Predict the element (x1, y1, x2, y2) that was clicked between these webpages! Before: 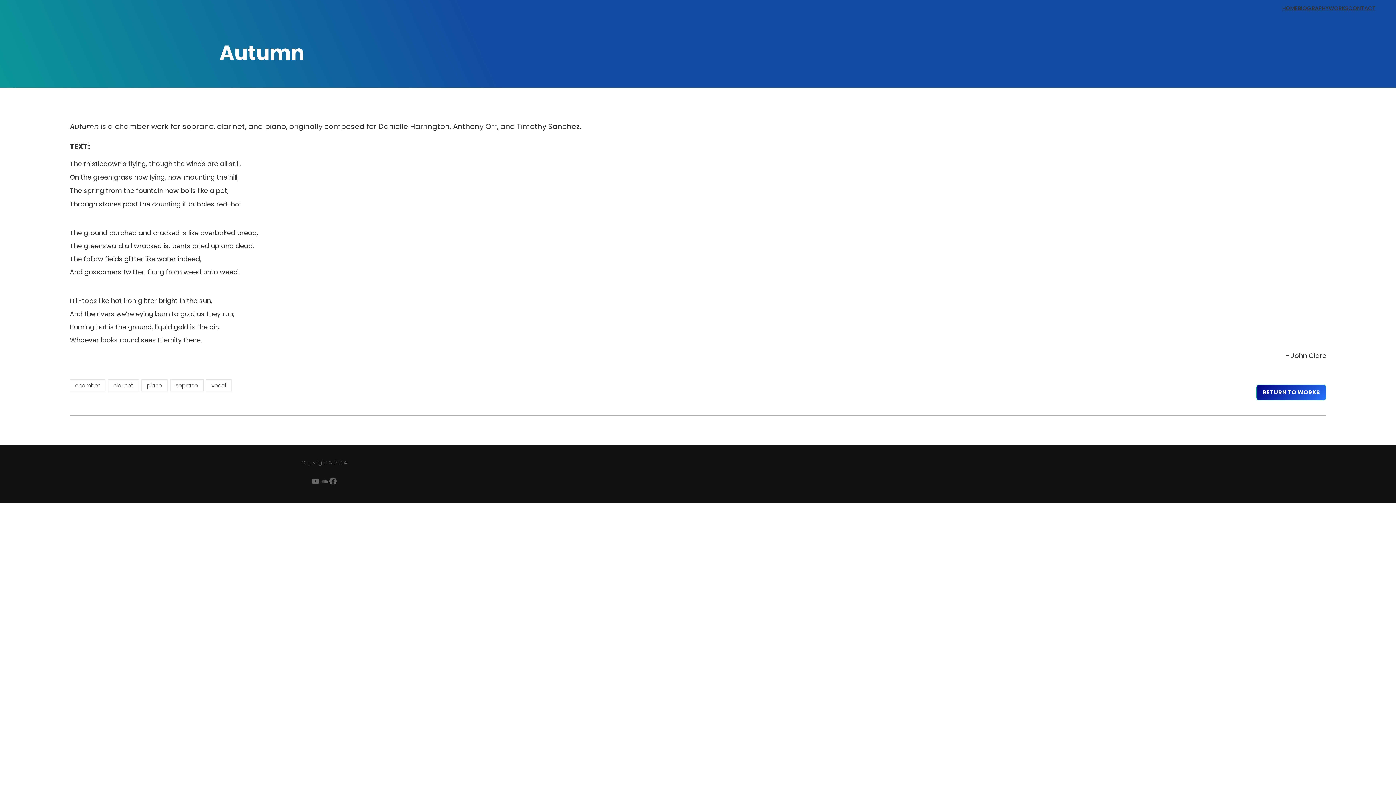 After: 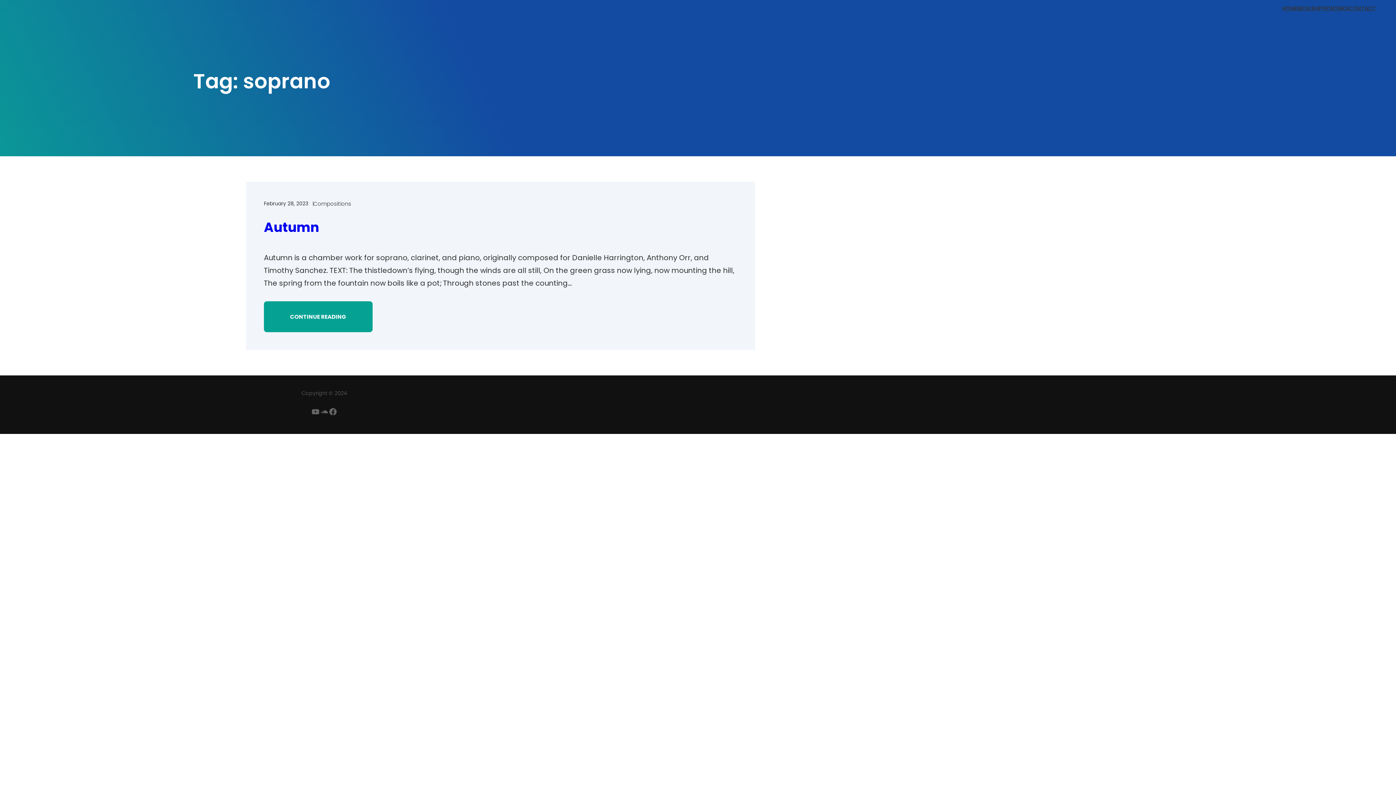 Action: bbox: (170, 379, 203, 391) label: soprano